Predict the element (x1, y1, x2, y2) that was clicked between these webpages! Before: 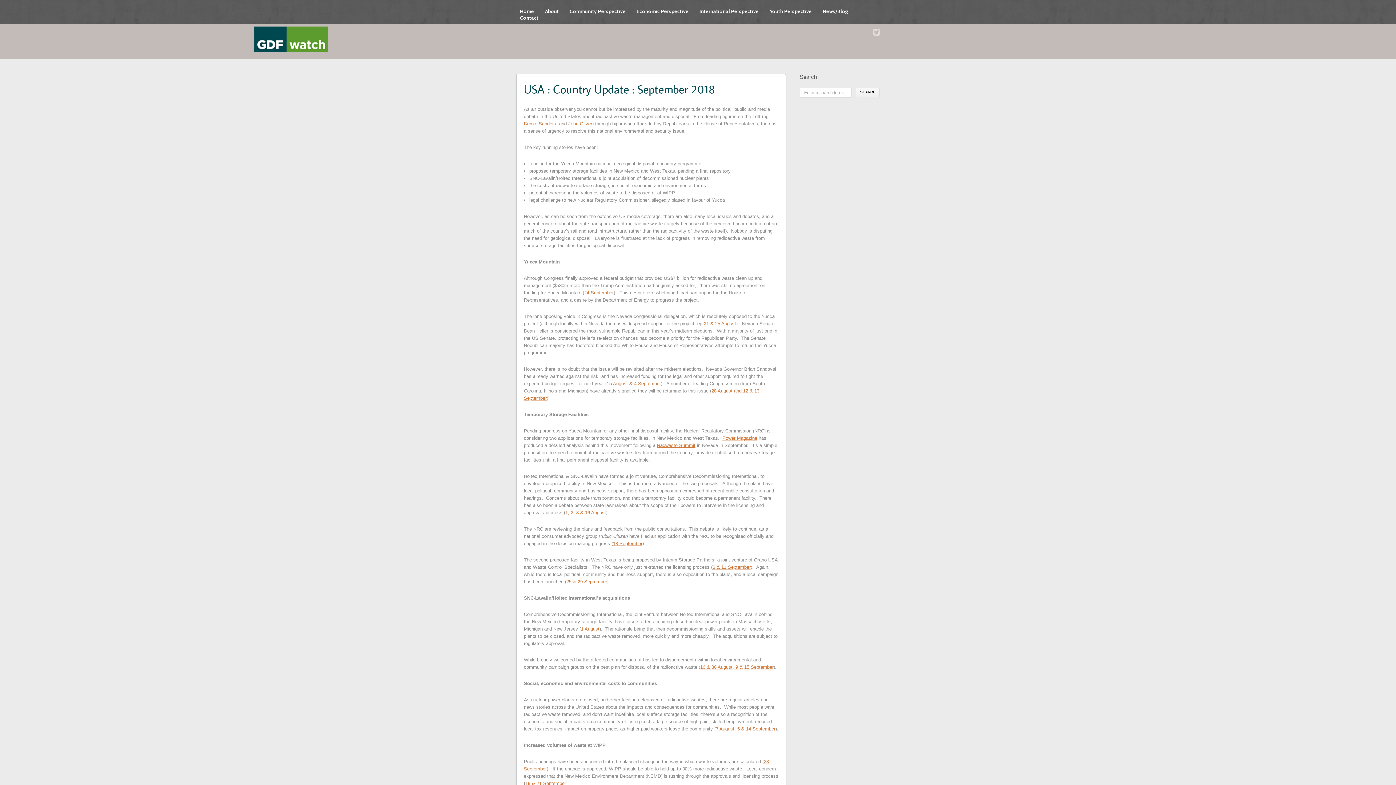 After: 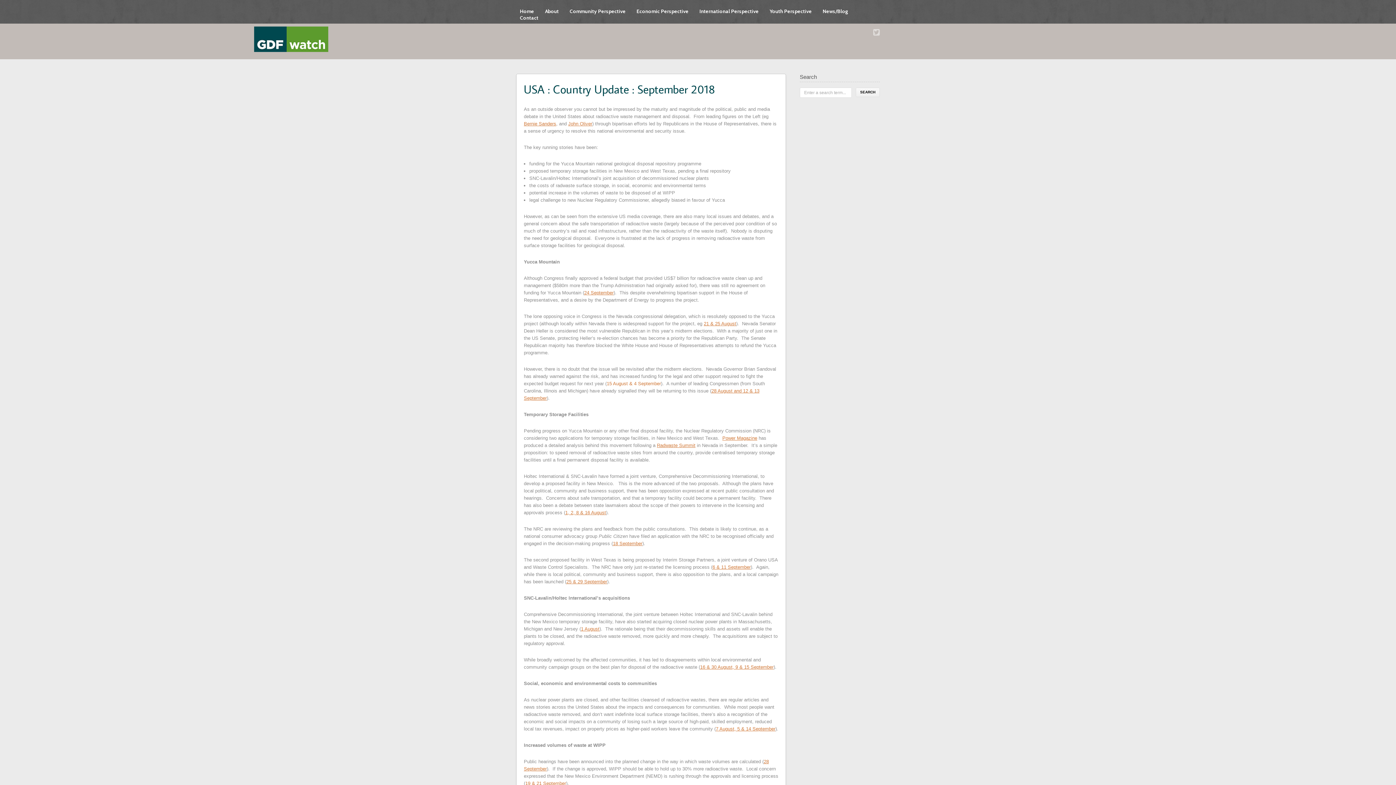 Action: label: 15 August & 4 September bbox: (606, 381, 661, 386)